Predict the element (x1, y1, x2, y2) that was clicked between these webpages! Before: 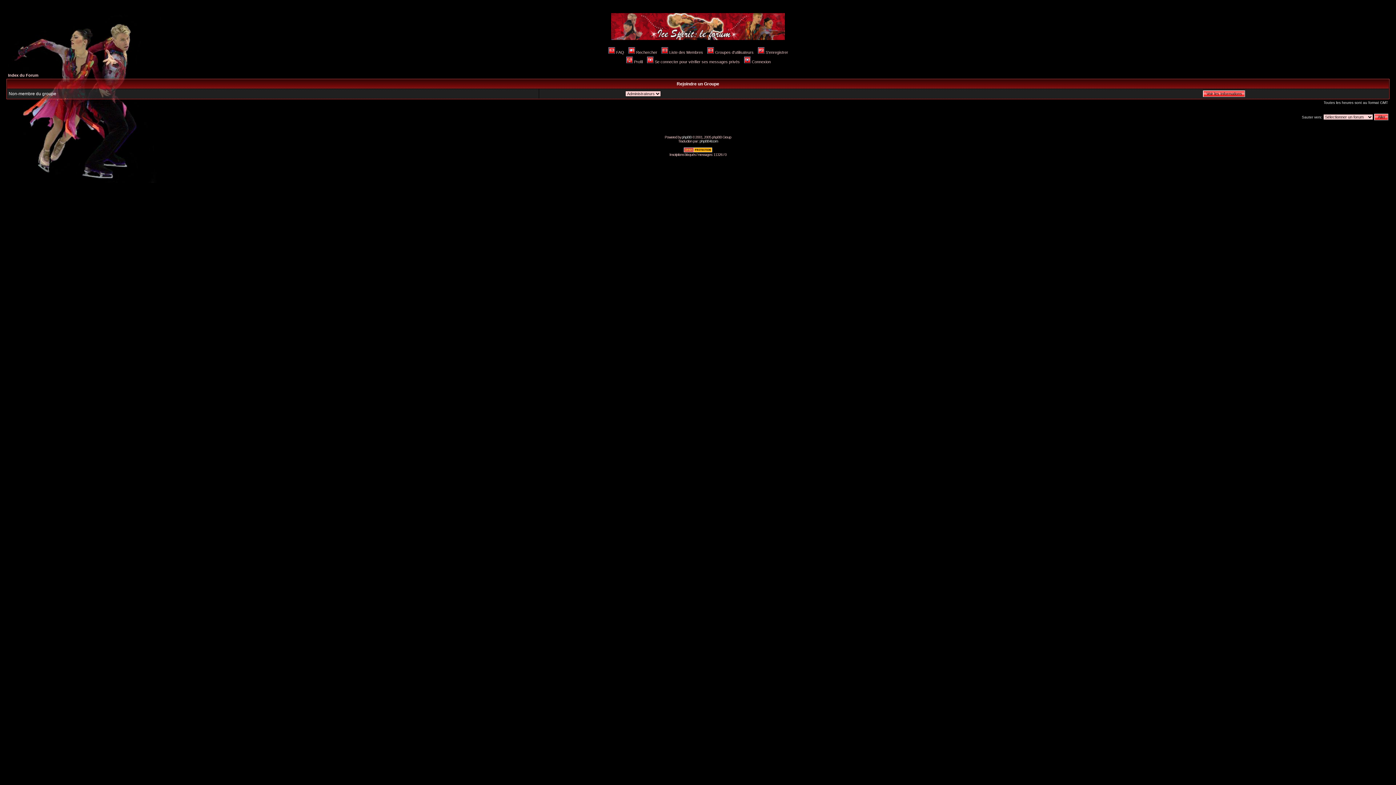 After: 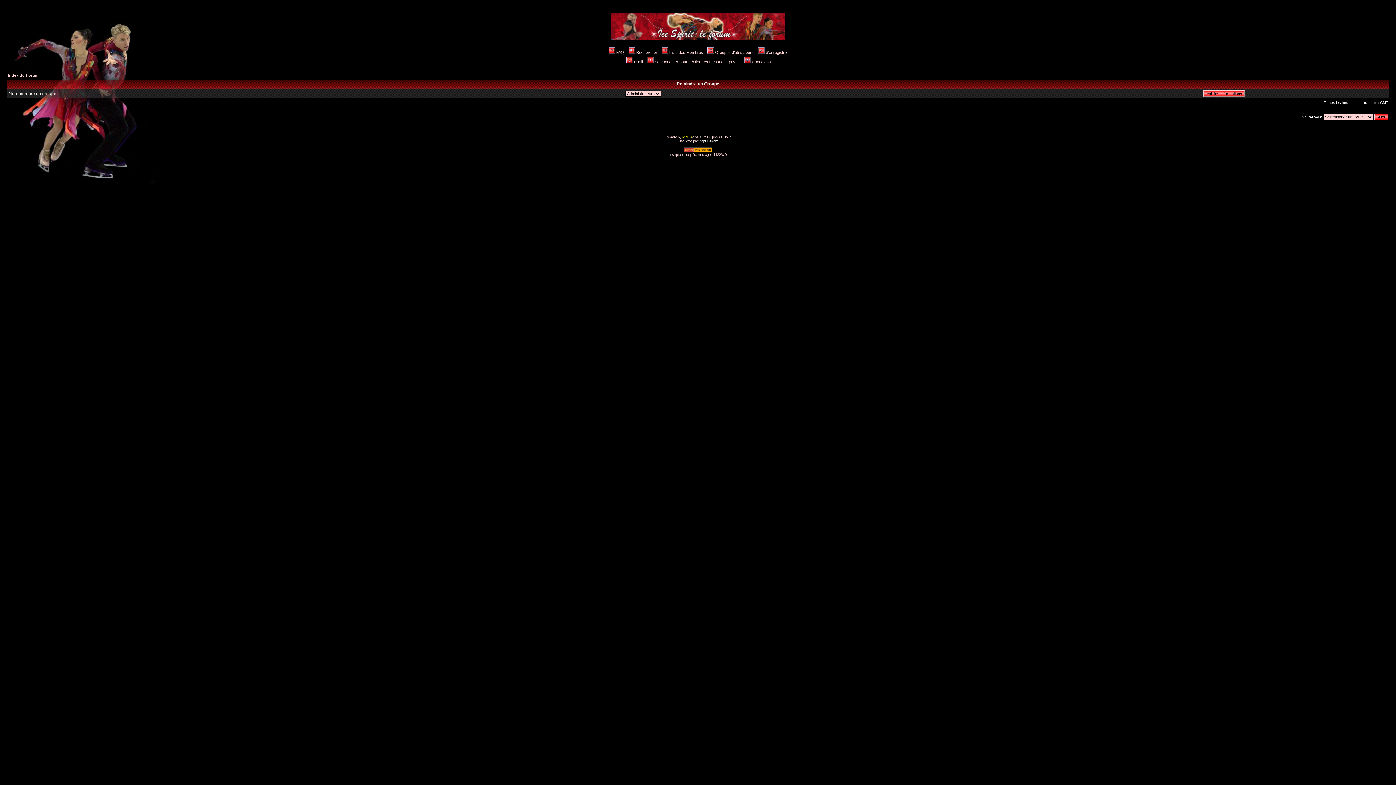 Action: label: phpBB bbox: (682, 135, 691, 139)